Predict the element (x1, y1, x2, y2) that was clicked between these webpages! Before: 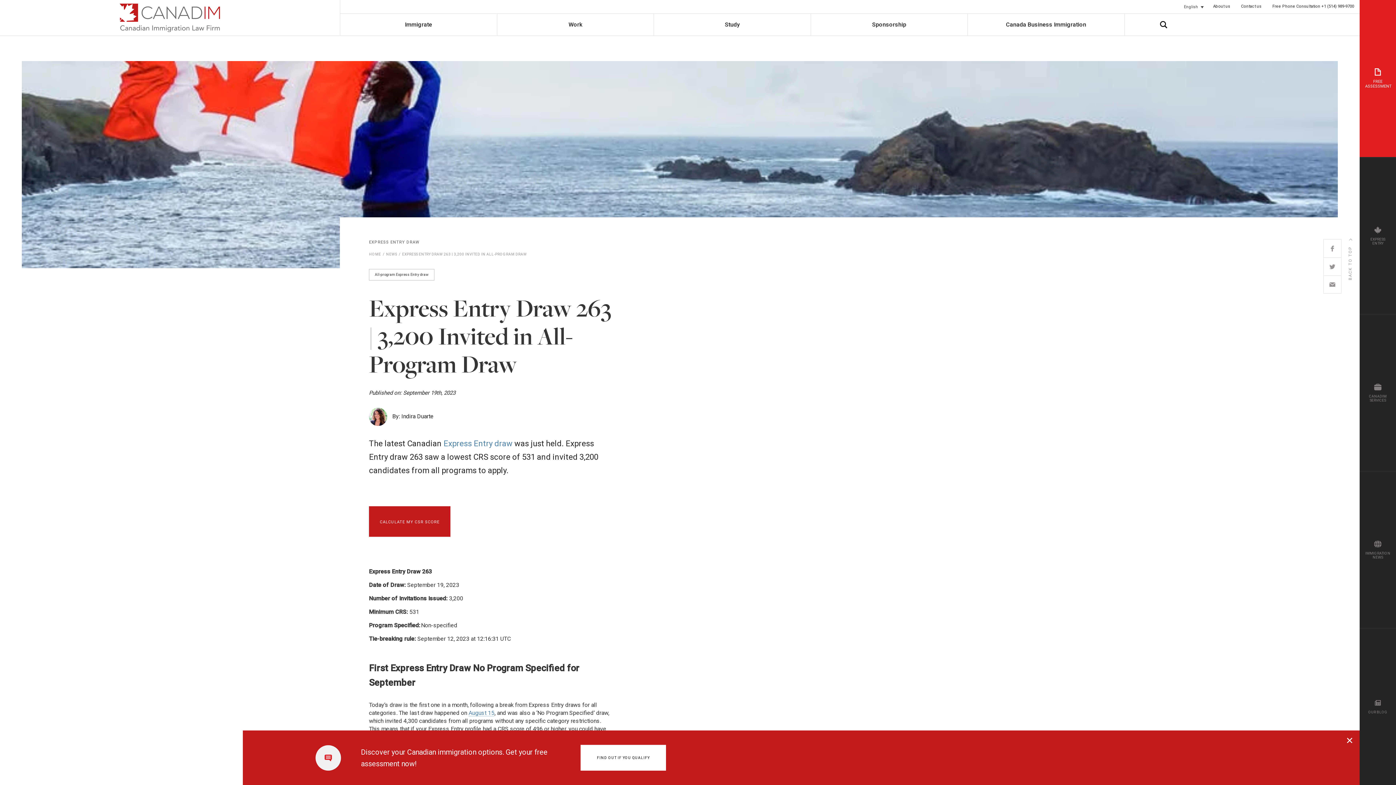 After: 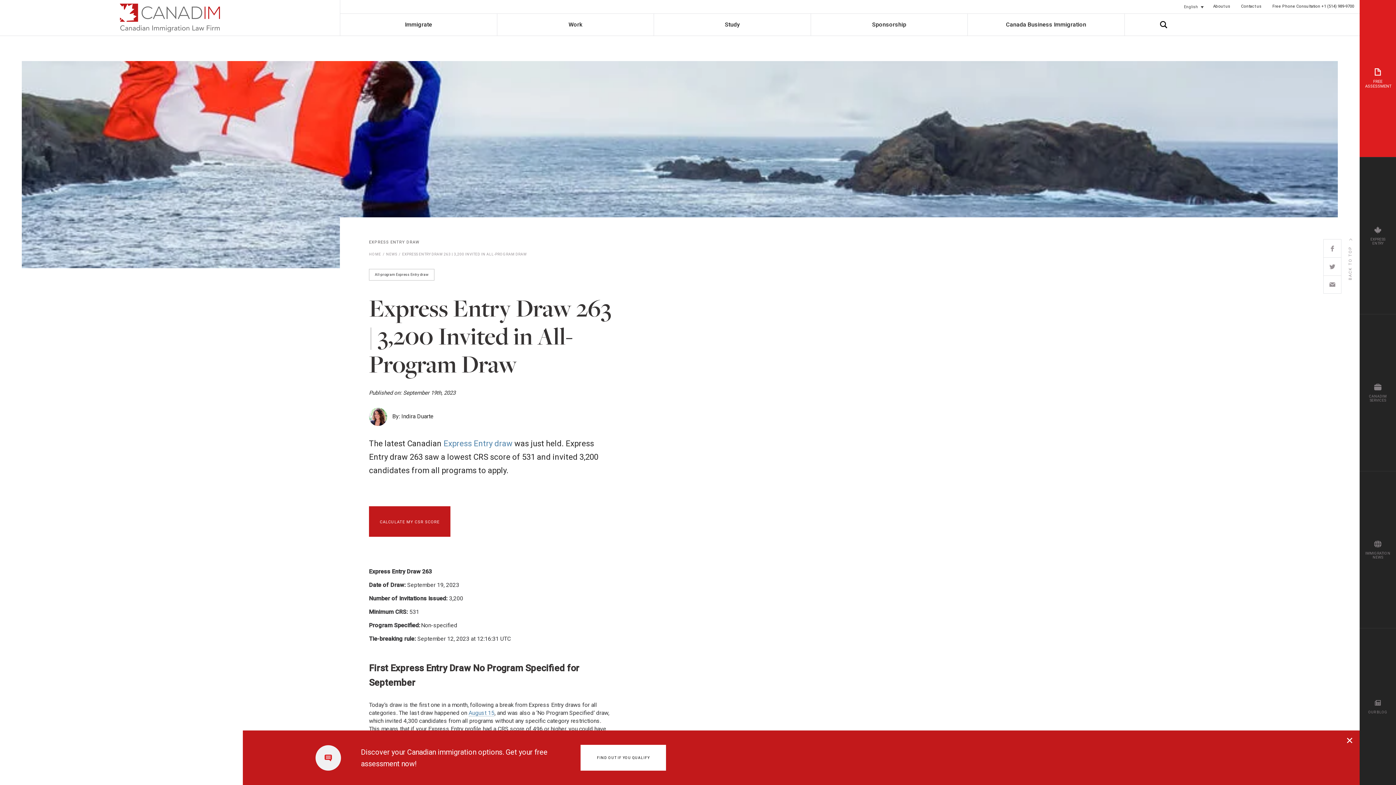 Action: label: BACK TO TOP bbox: (1348, 236, 1353, 280)